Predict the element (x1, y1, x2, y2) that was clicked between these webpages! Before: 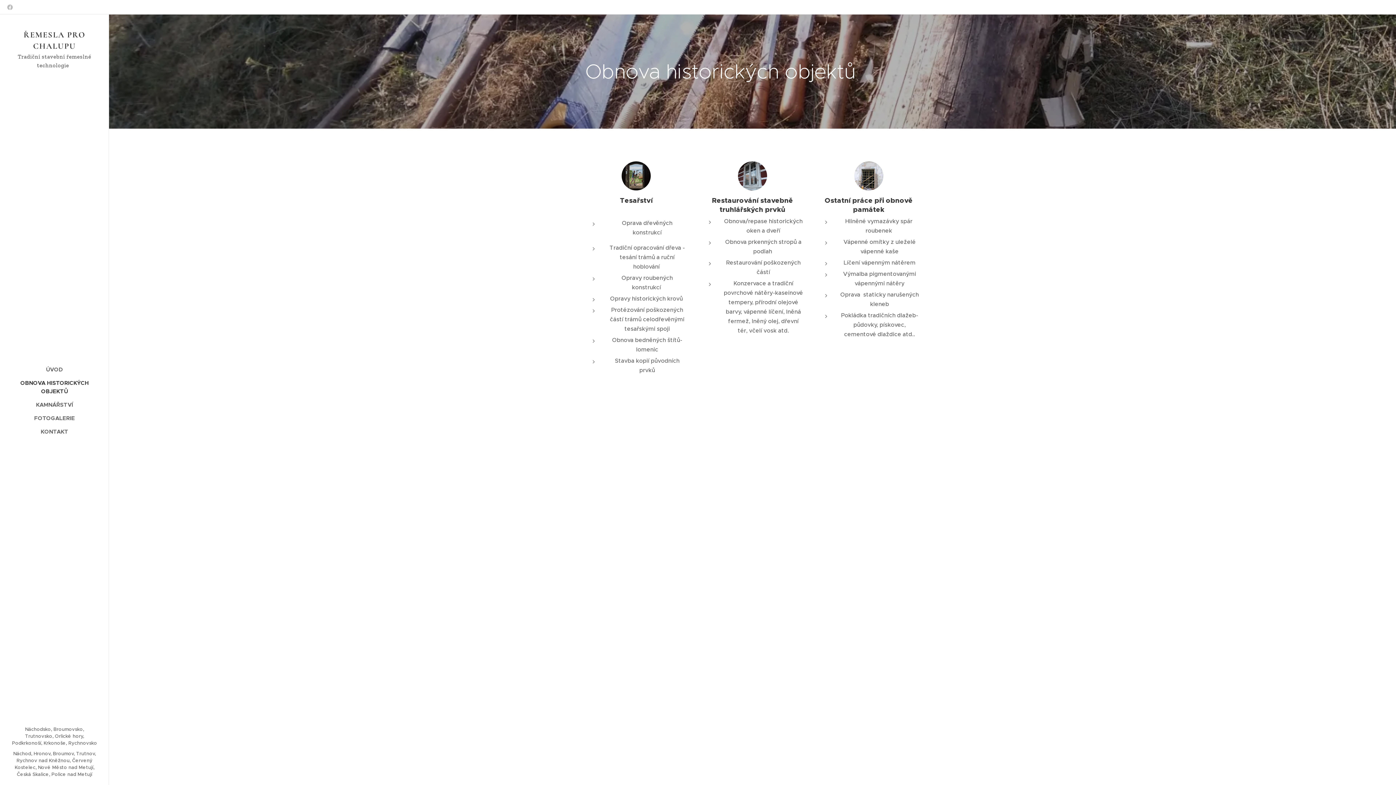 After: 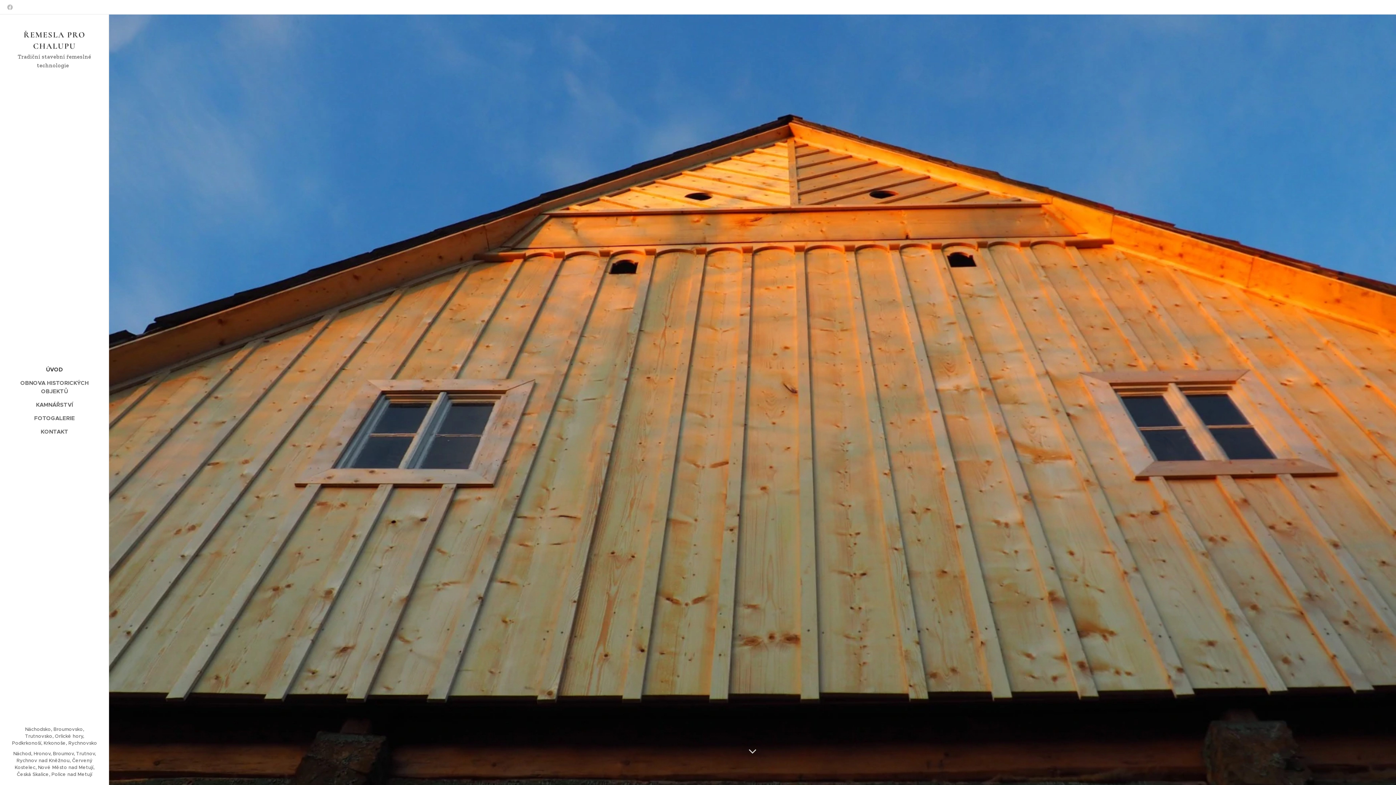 Action: bbox: (10, 29, 98, 52) label: ŘEMESLA PRO CHALUPU